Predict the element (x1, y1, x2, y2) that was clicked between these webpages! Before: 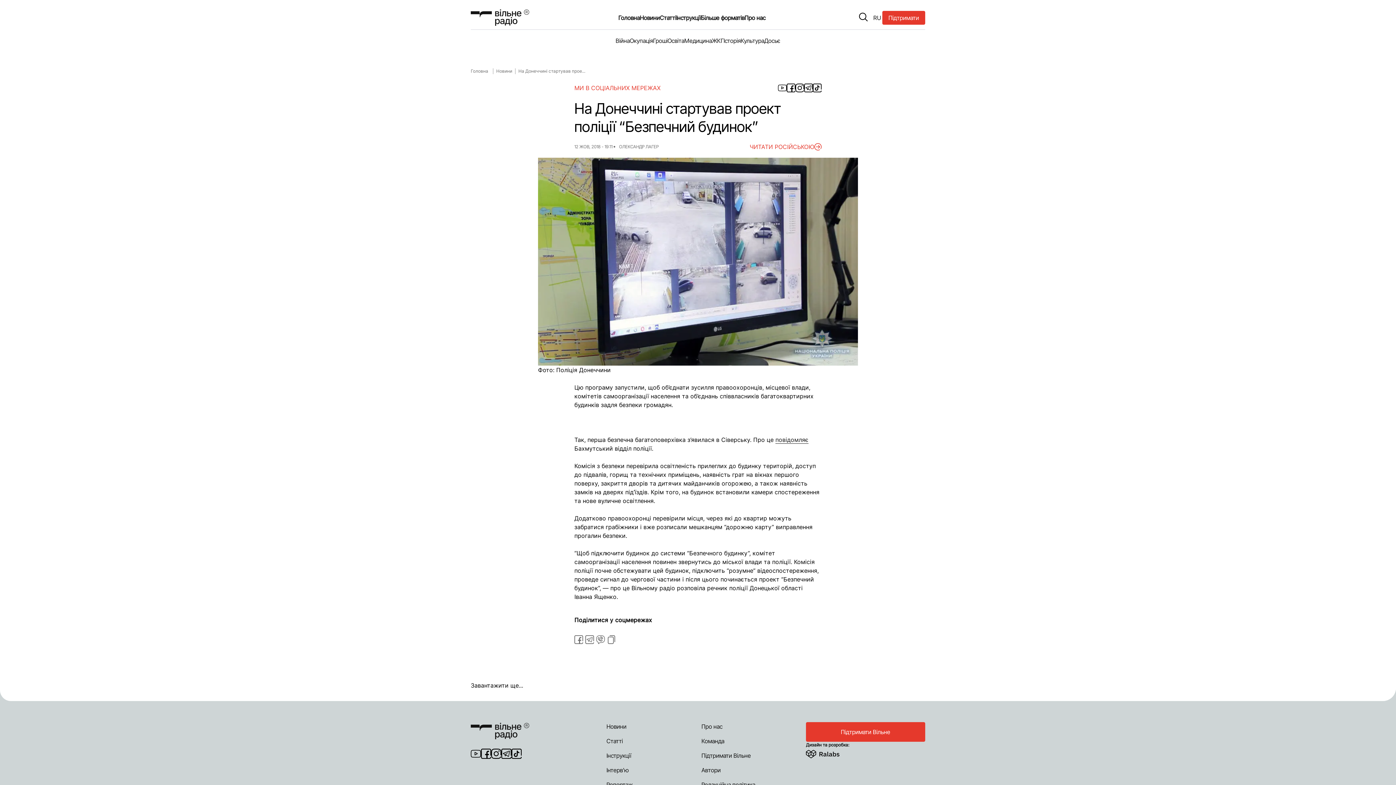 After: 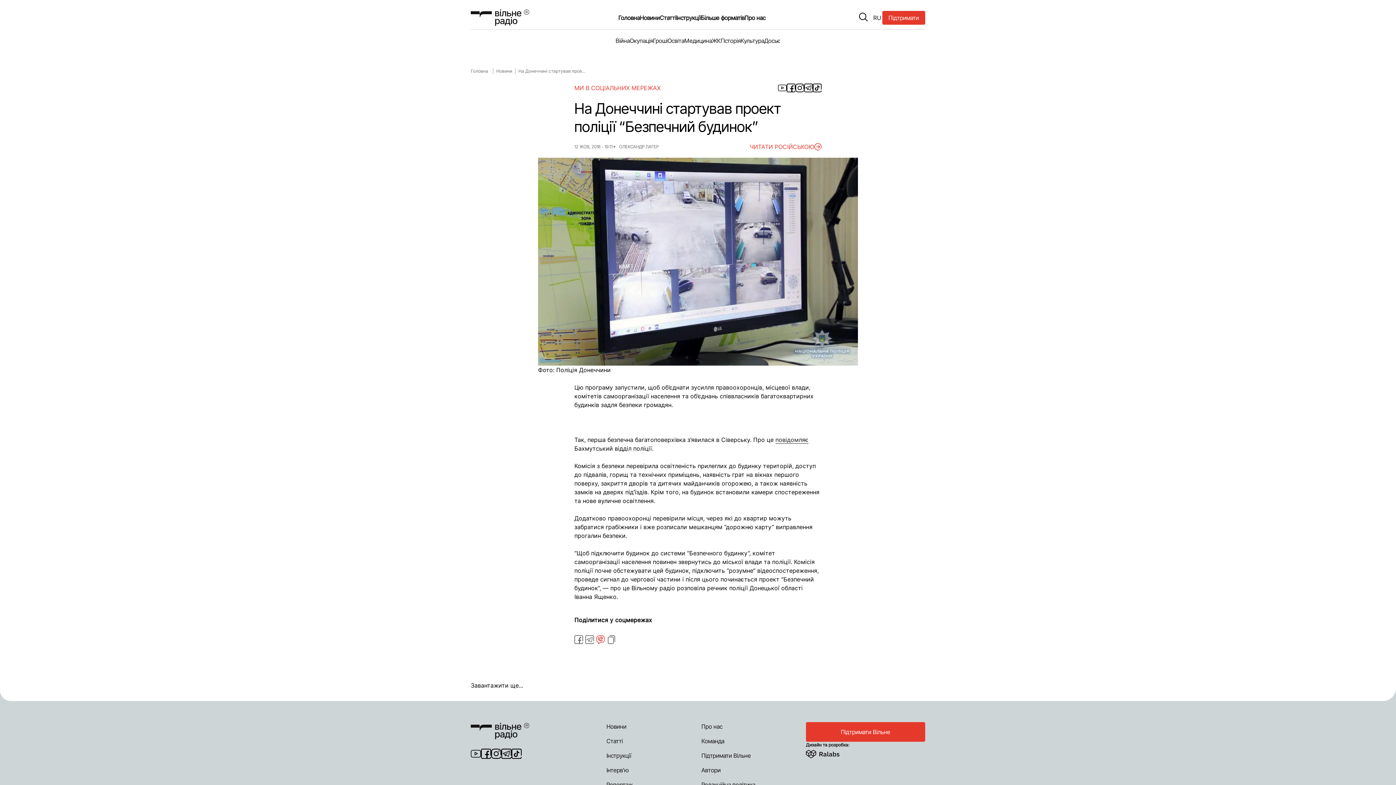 Action: bbox: (594, 633, 607, 646)